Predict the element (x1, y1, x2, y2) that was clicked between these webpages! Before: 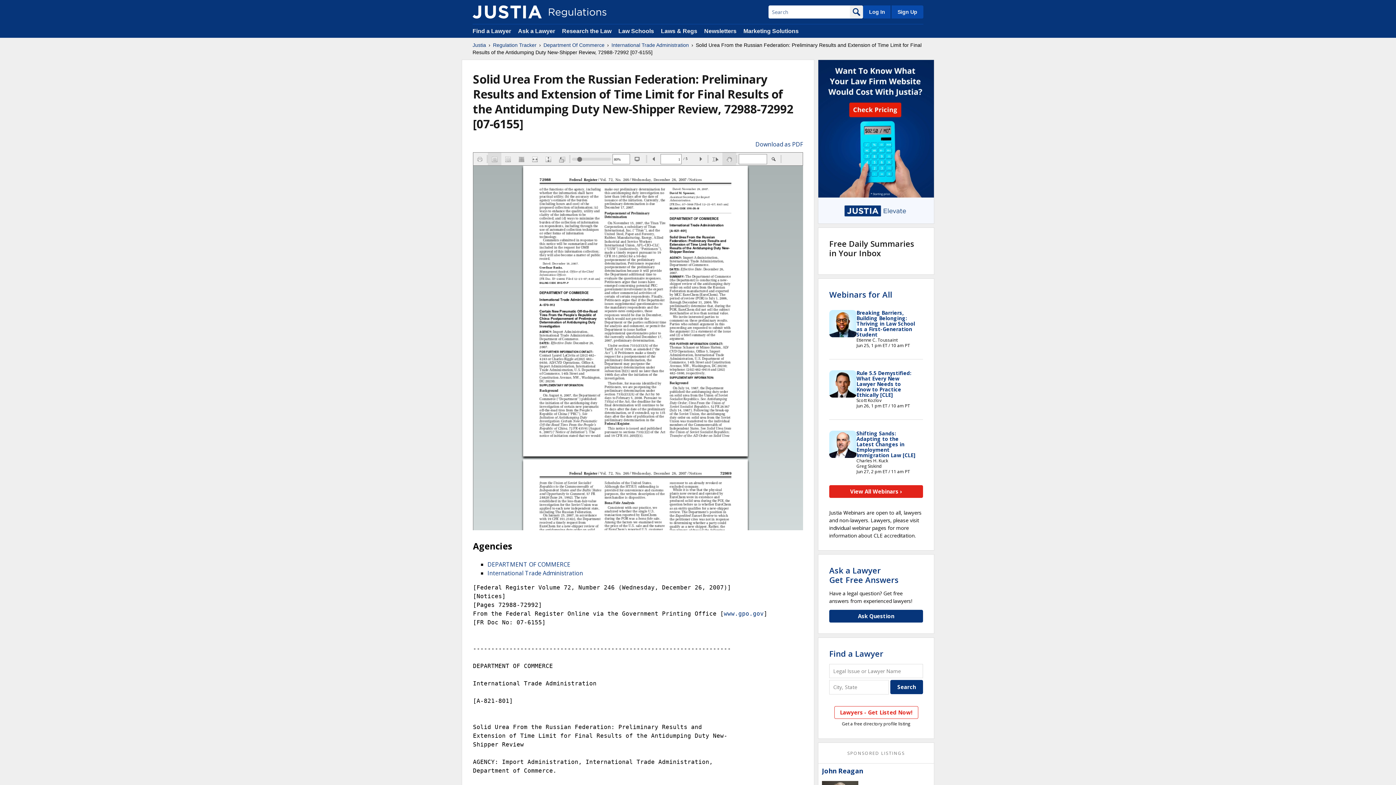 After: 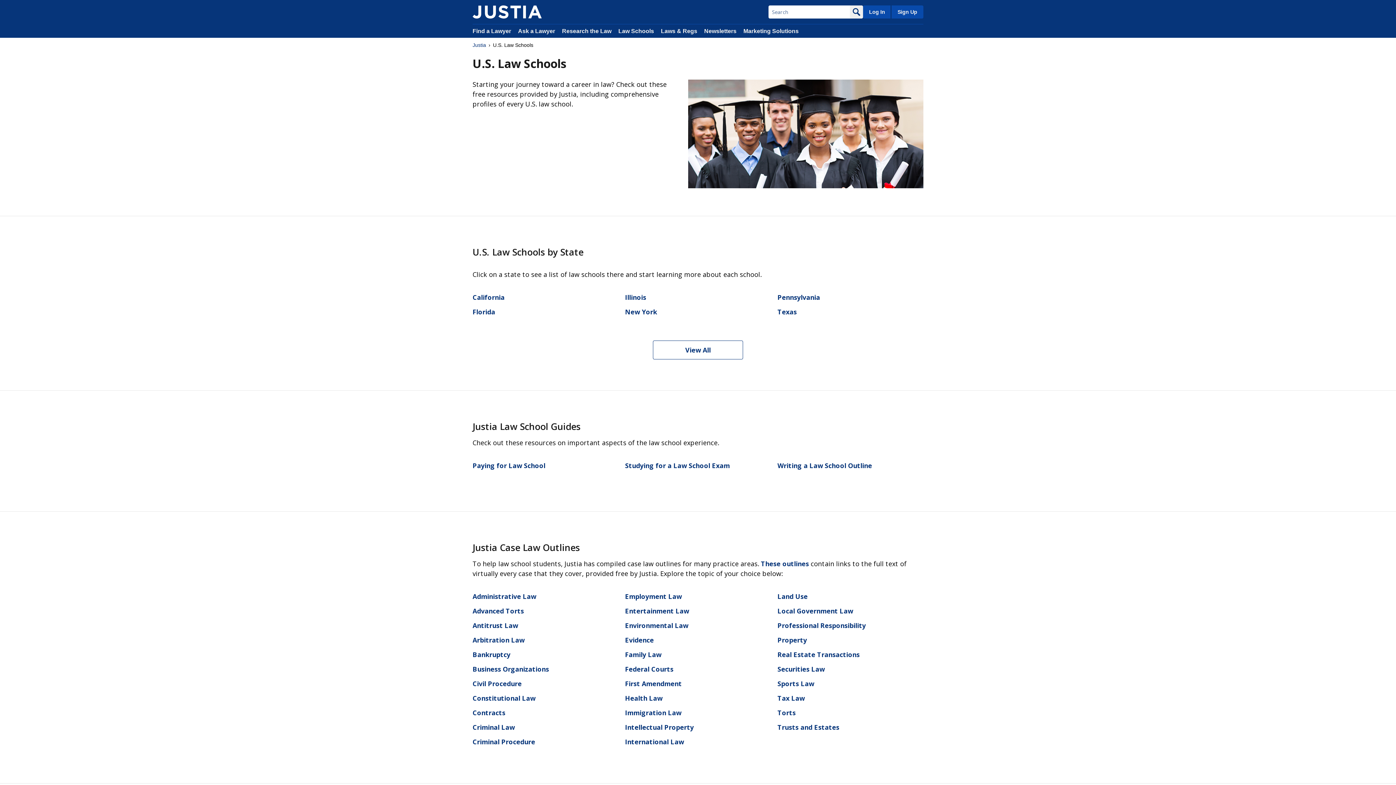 Action: bbox: (618, 28, 654, 34) label: Law Schools